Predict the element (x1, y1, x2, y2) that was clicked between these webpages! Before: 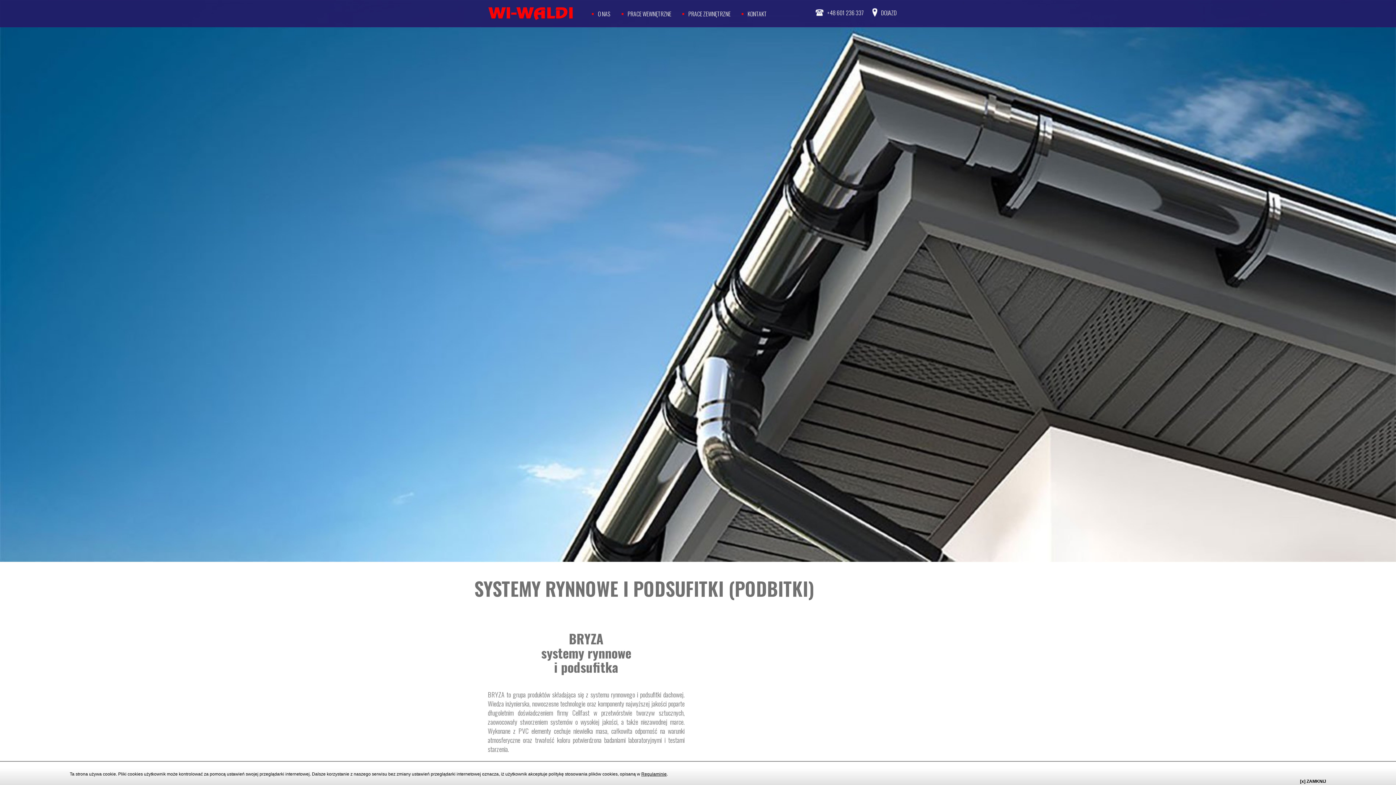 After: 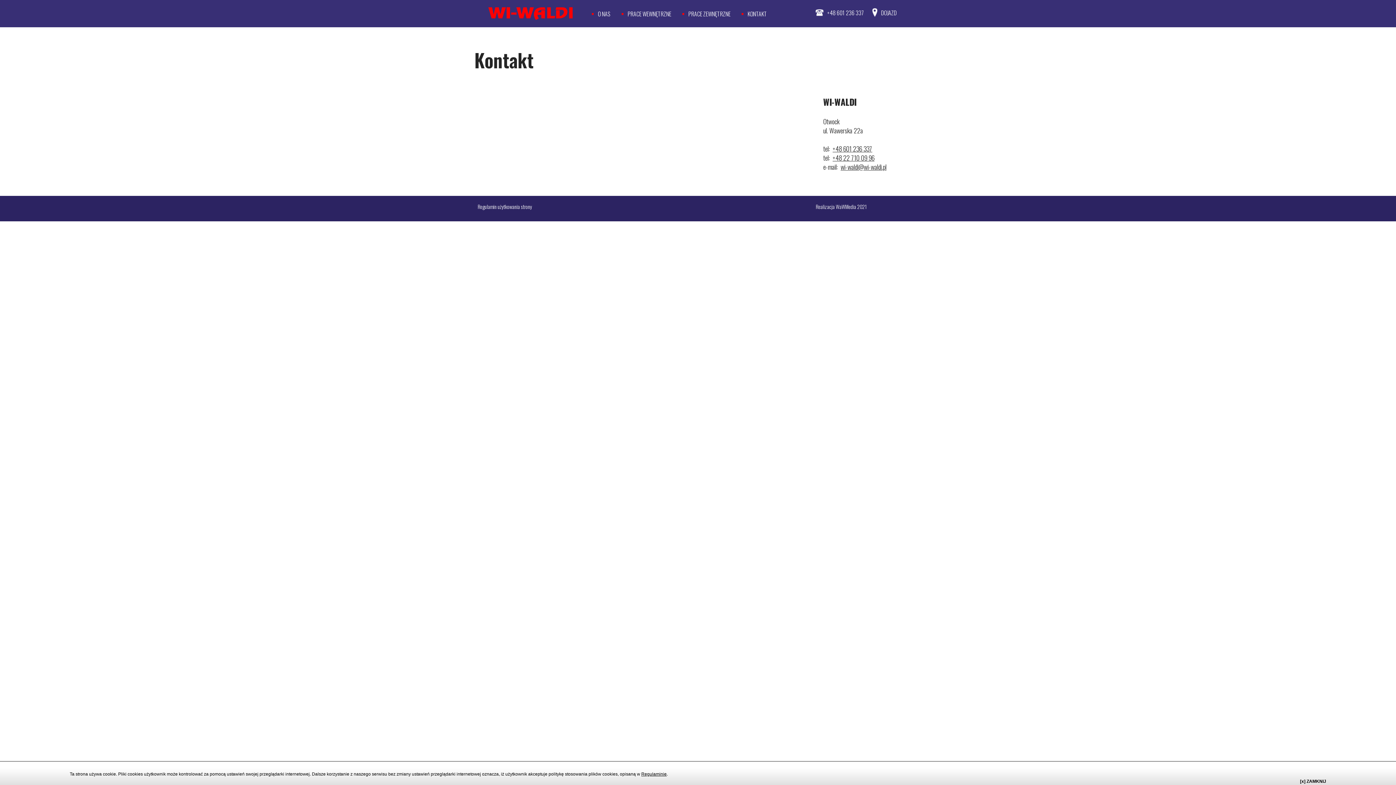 Action: label: DOJAZD bbox: (872, 8, 896, 17)